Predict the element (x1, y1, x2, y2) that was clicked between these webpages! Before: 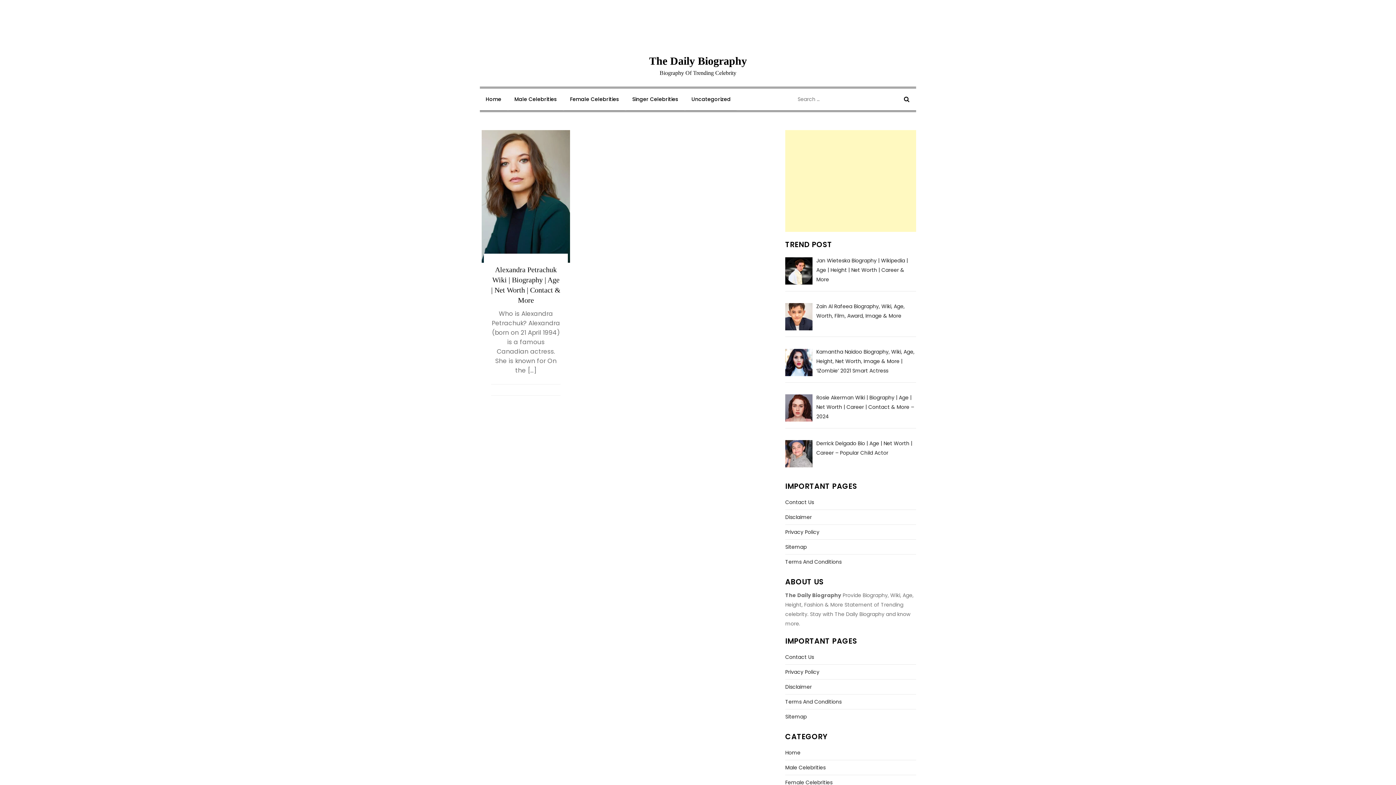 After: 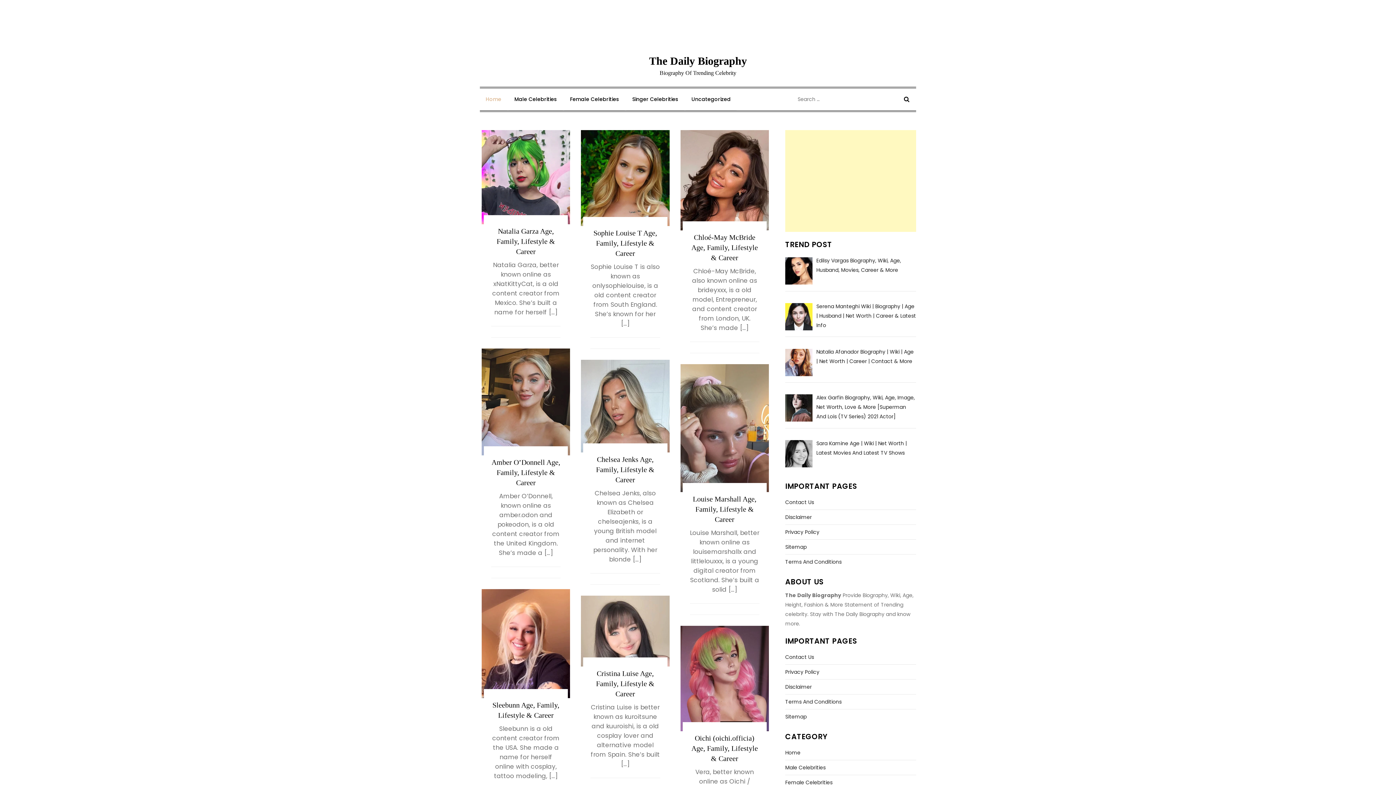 Action: bbox: (785, 748, 800, 757) label: Home